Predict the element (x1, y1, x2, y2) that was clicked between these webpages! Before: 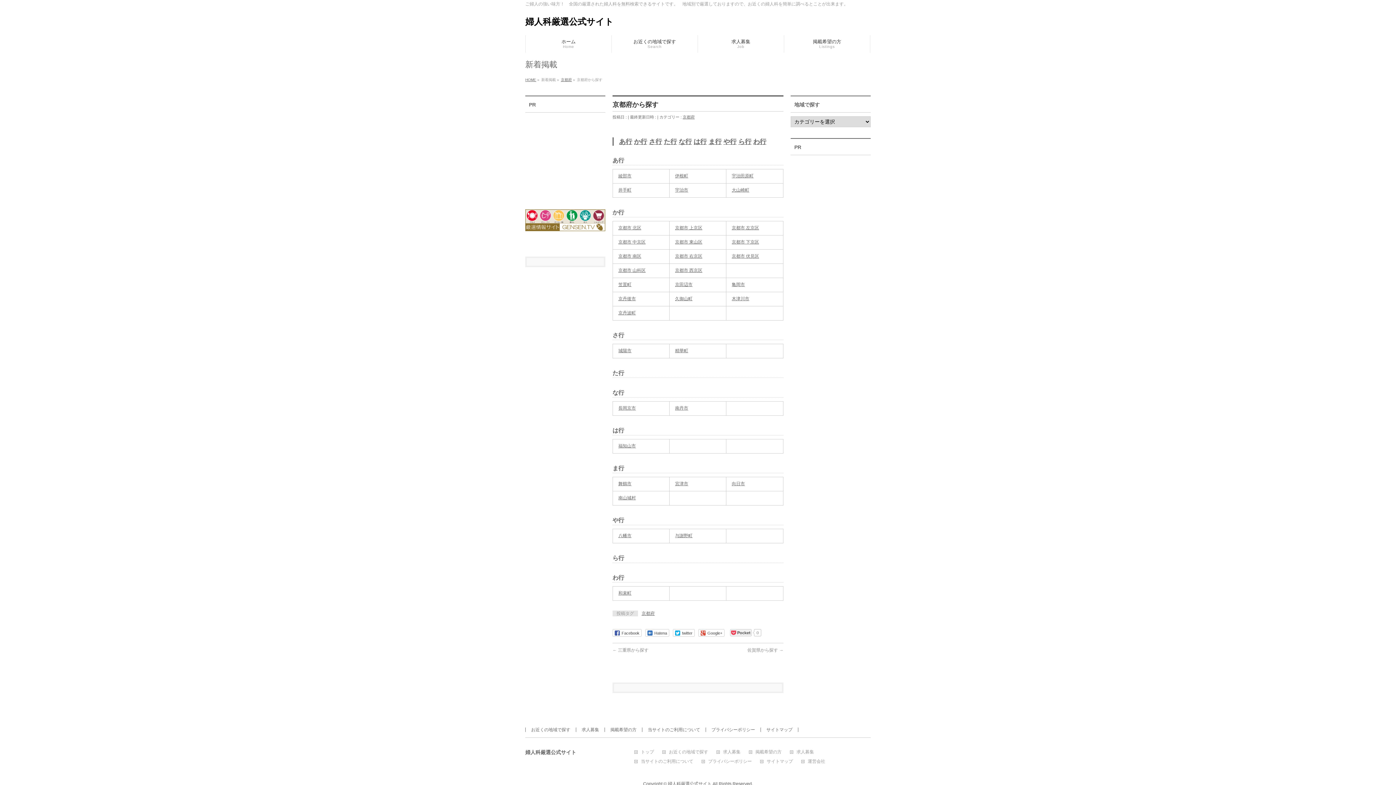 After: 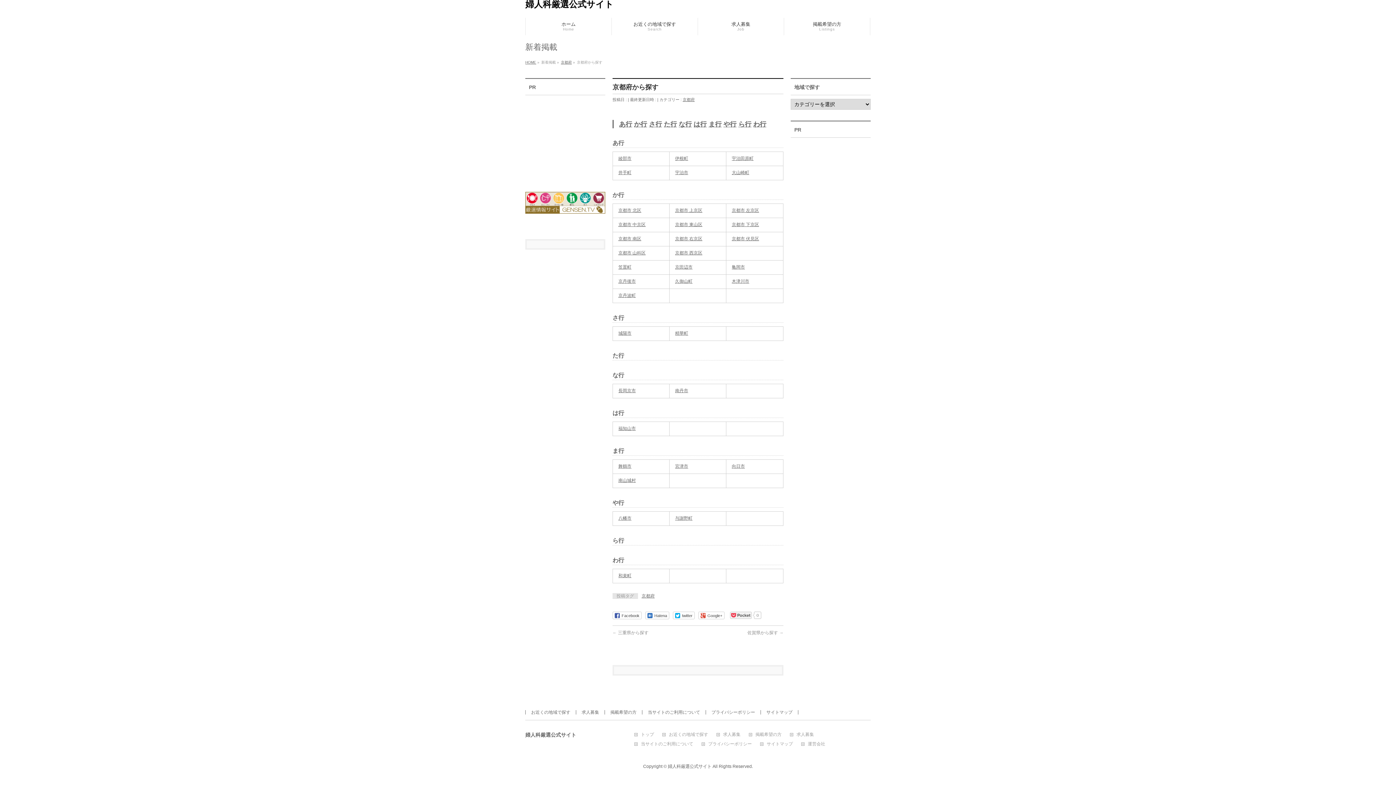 Action: label: あ行 bbox: (619, 138, 632, 145)